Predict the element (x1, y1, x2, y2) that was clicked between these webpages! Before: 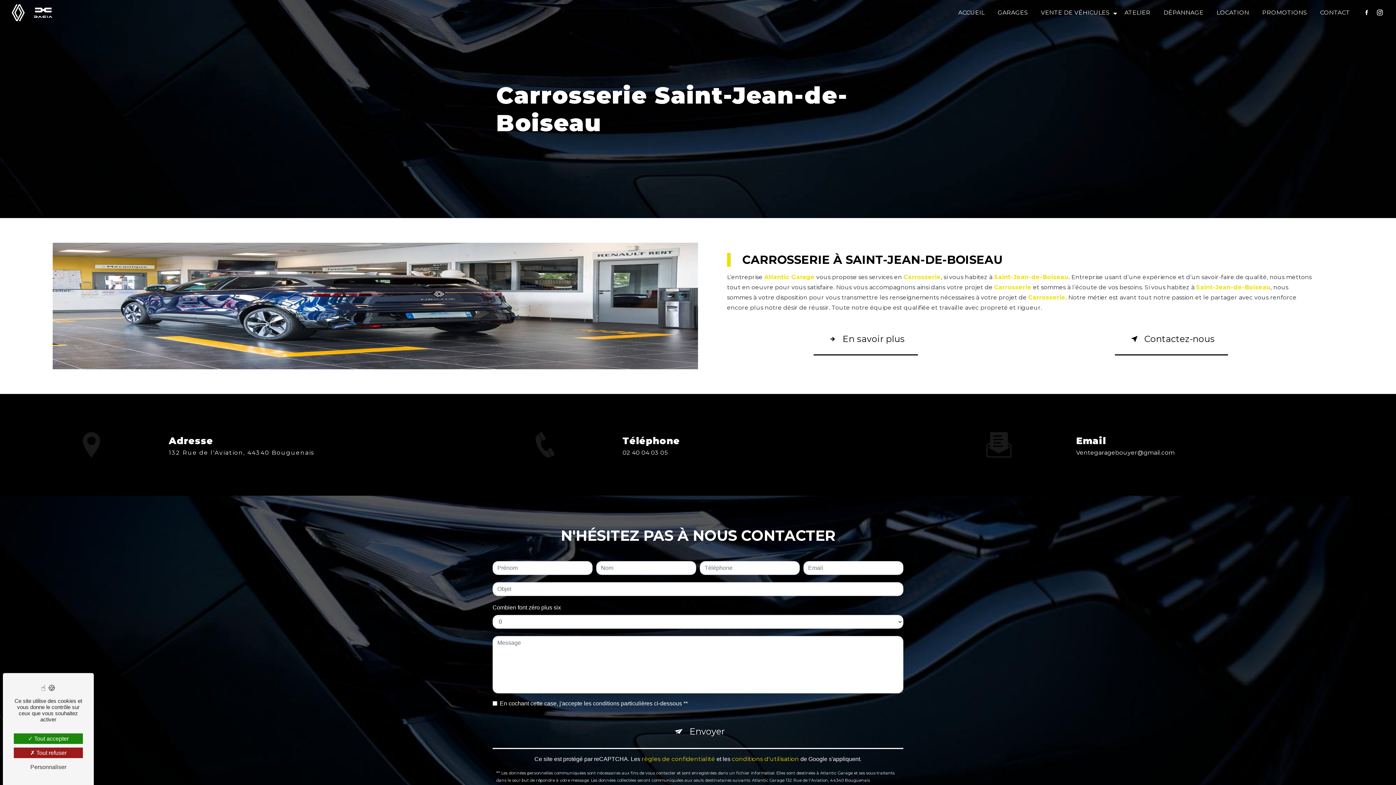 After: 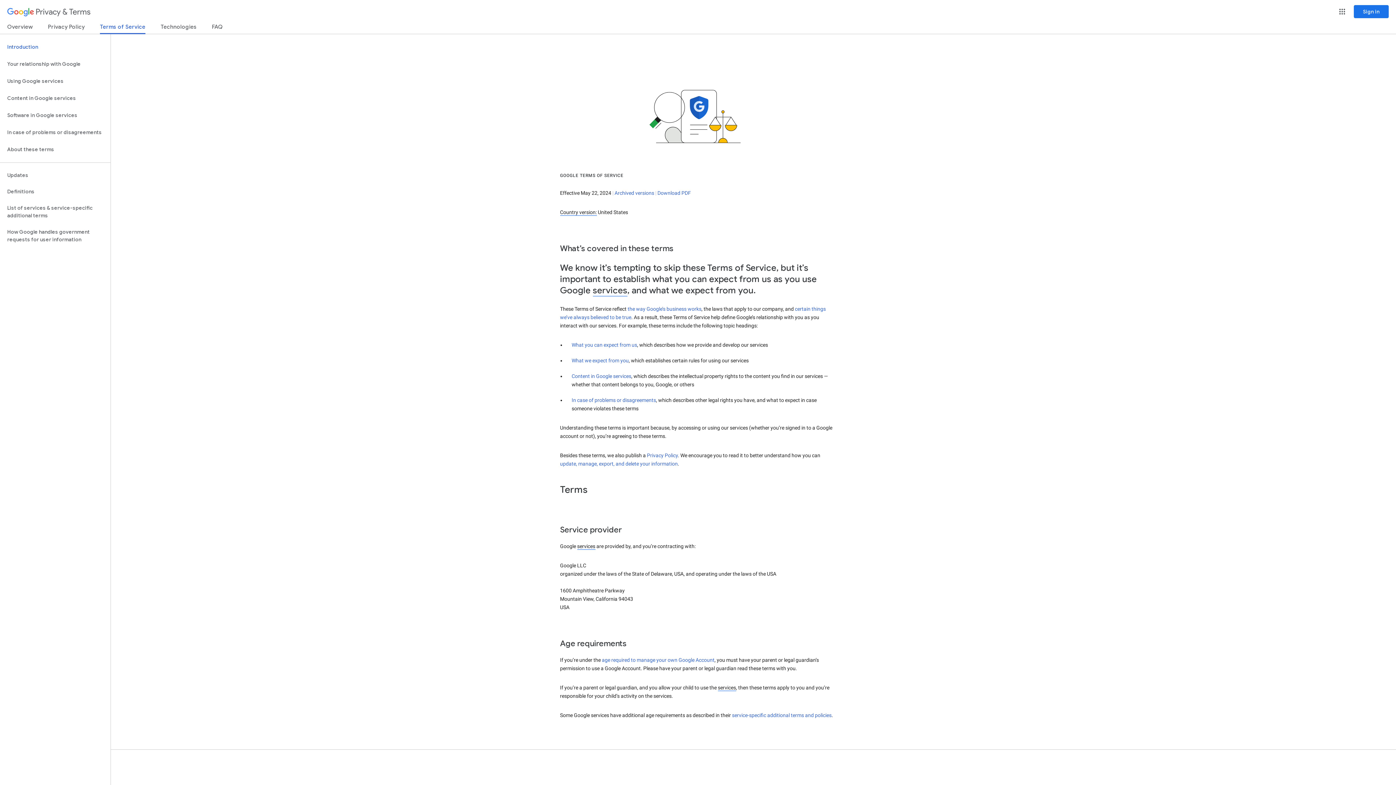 Action: label: conditions d'utilisation bbox: (732, 756, 799, 762)